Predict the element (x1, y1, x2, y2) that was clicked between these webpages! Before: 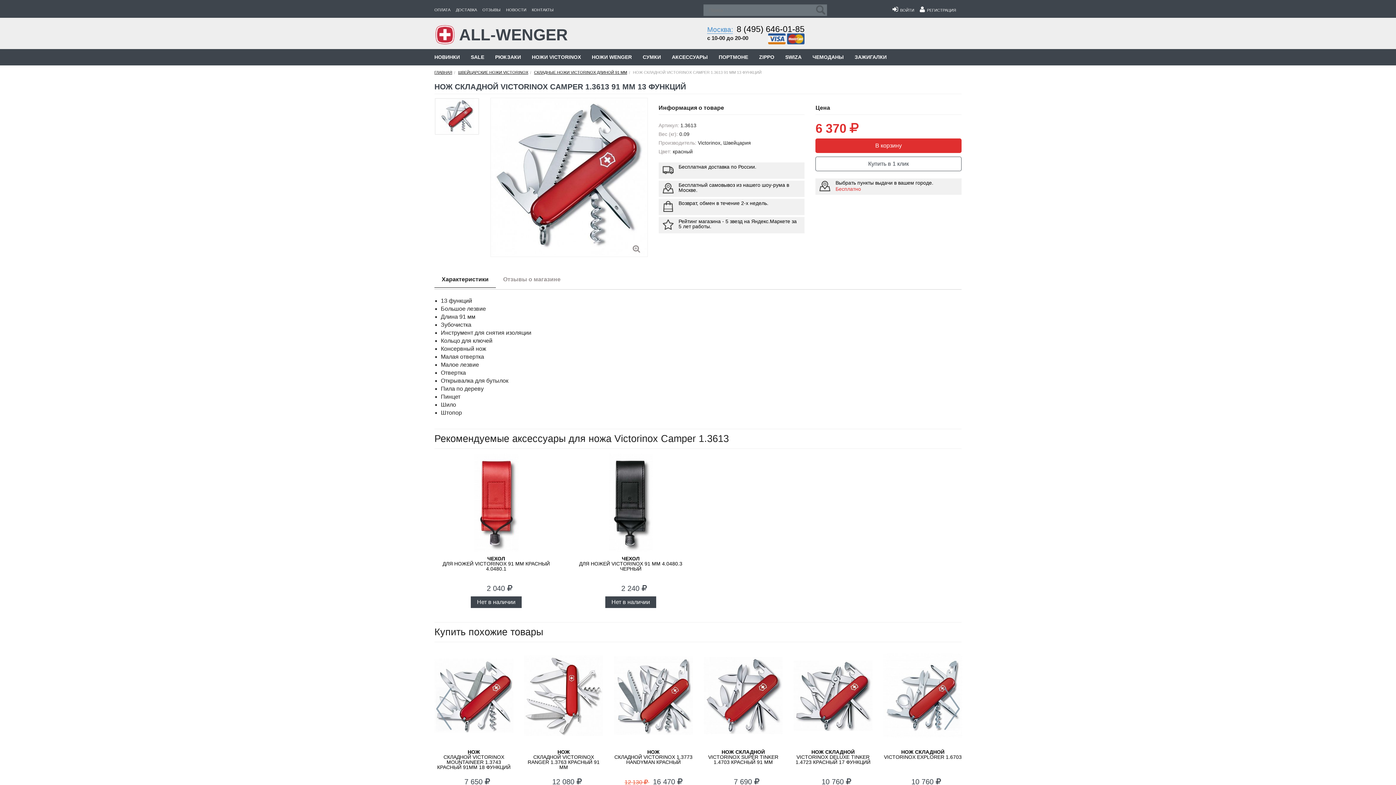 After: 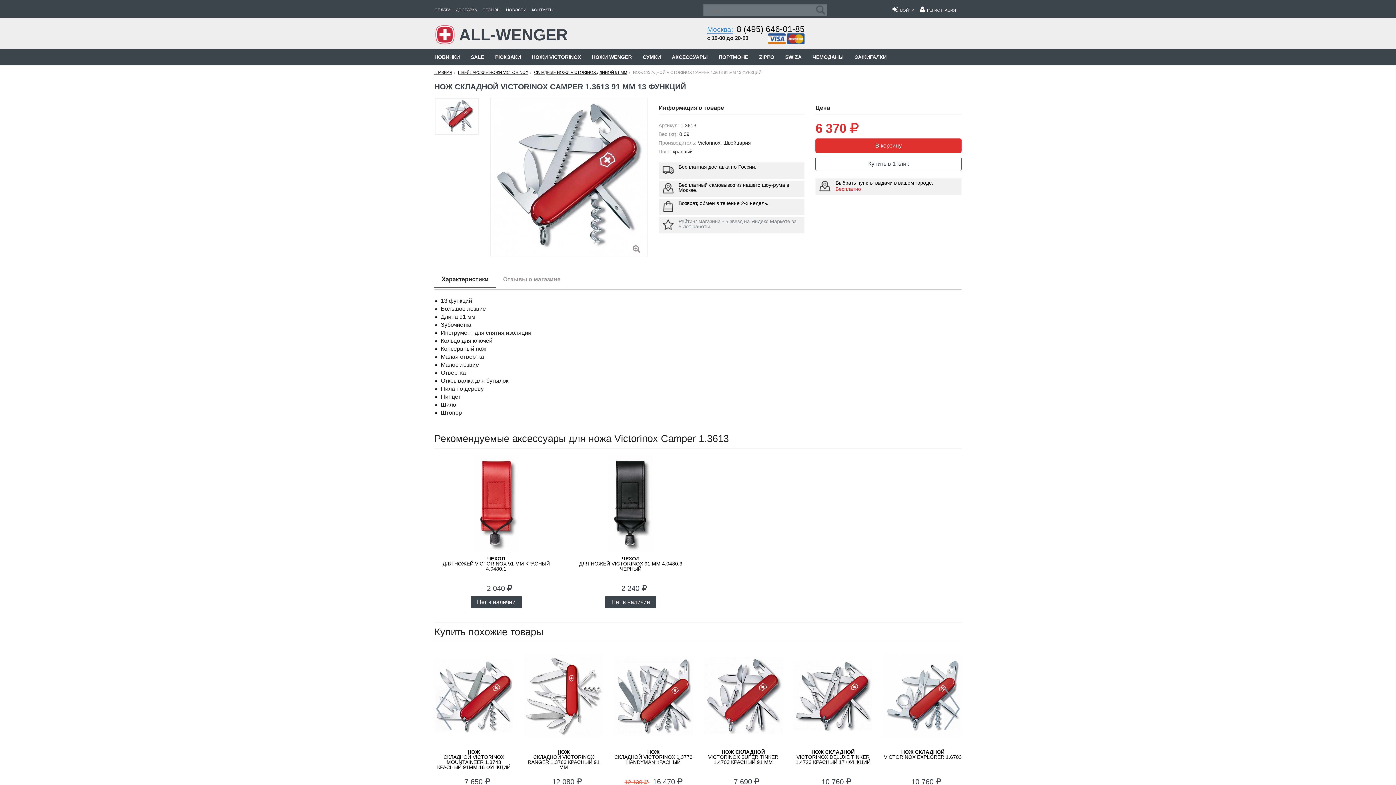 Action: bbox: (662, 218, 801, 229) label: Рейтинг магазина - 5 звезд на Яндекс.Маркете за 5 лет работы.